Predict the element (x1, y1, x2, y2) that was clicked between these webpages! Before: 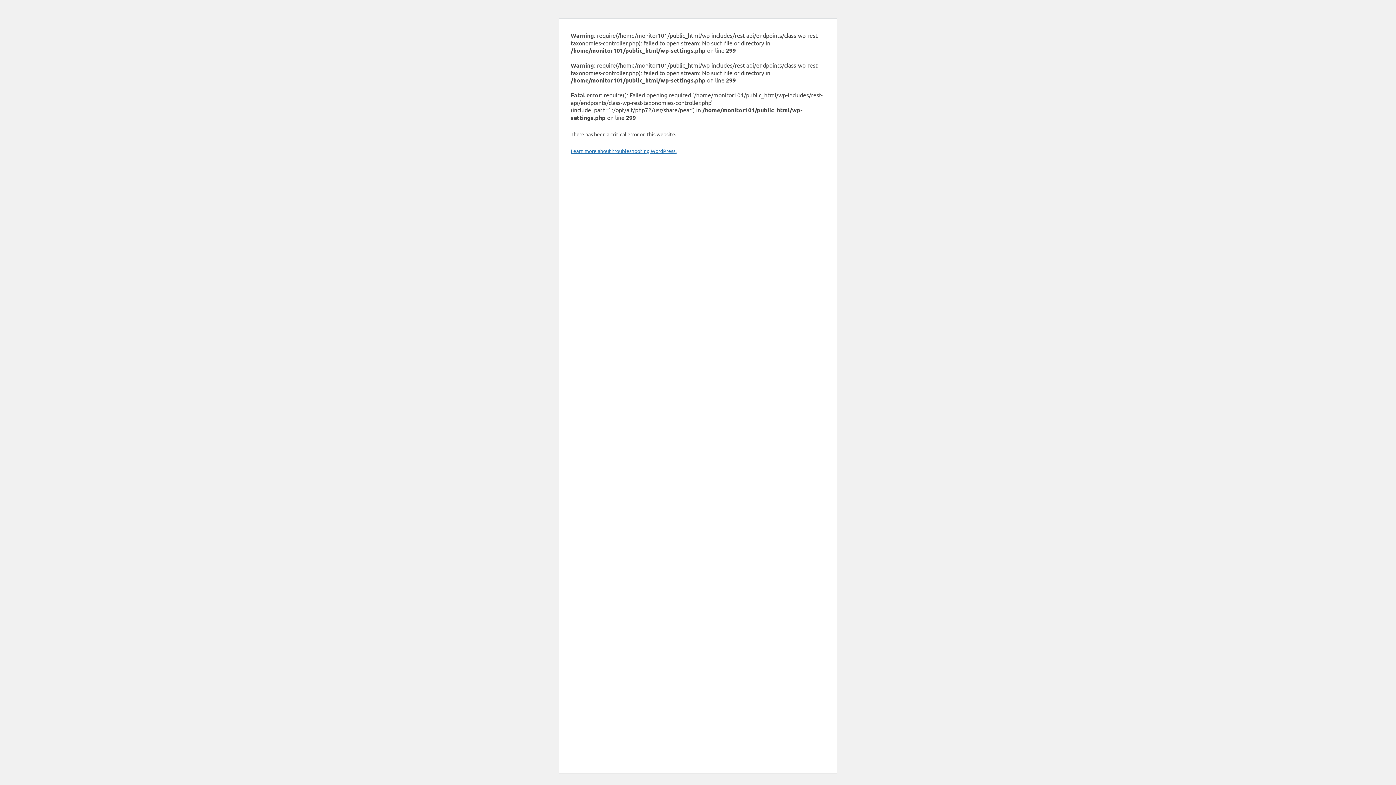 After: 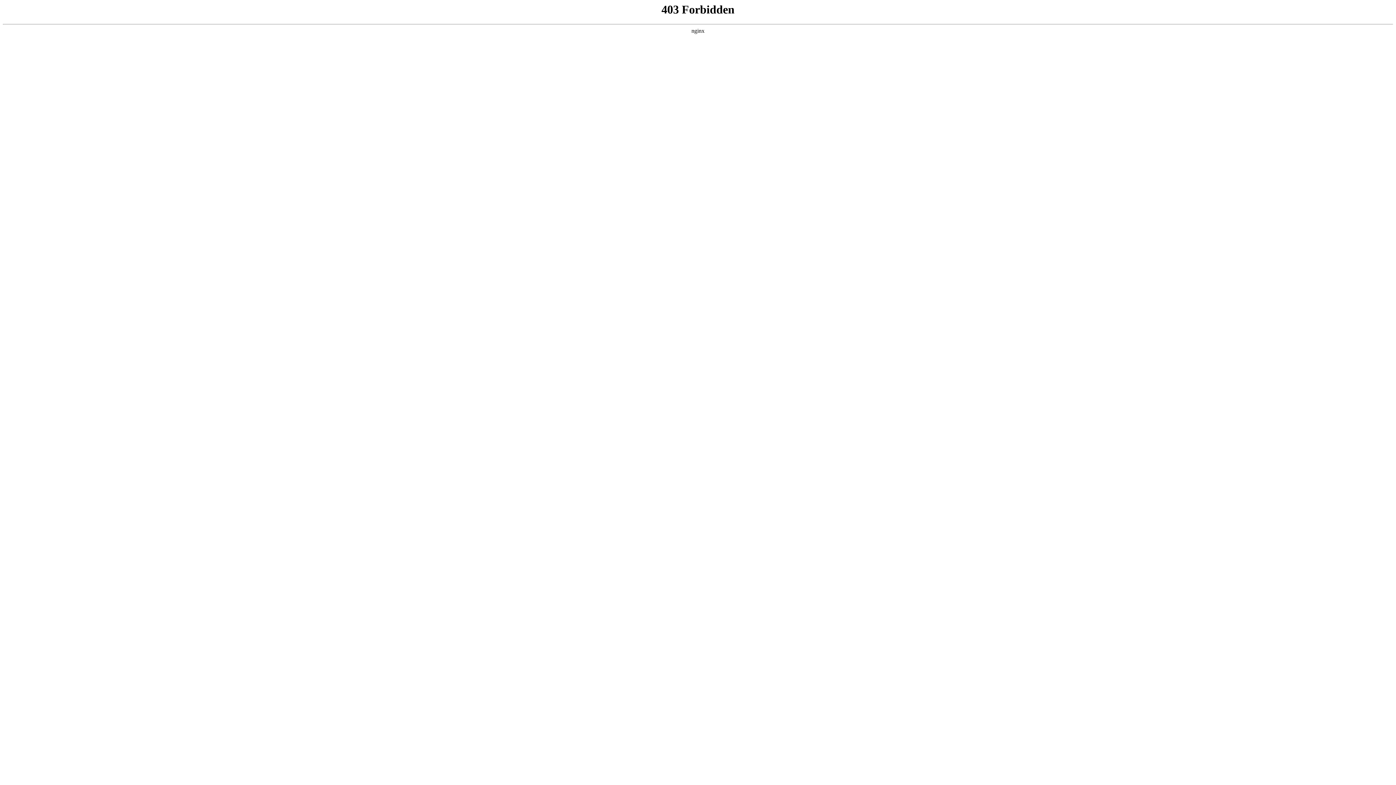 Action: label: Learn more about troubleshooting WordPress. bbox: (570, 147, 676, 154)